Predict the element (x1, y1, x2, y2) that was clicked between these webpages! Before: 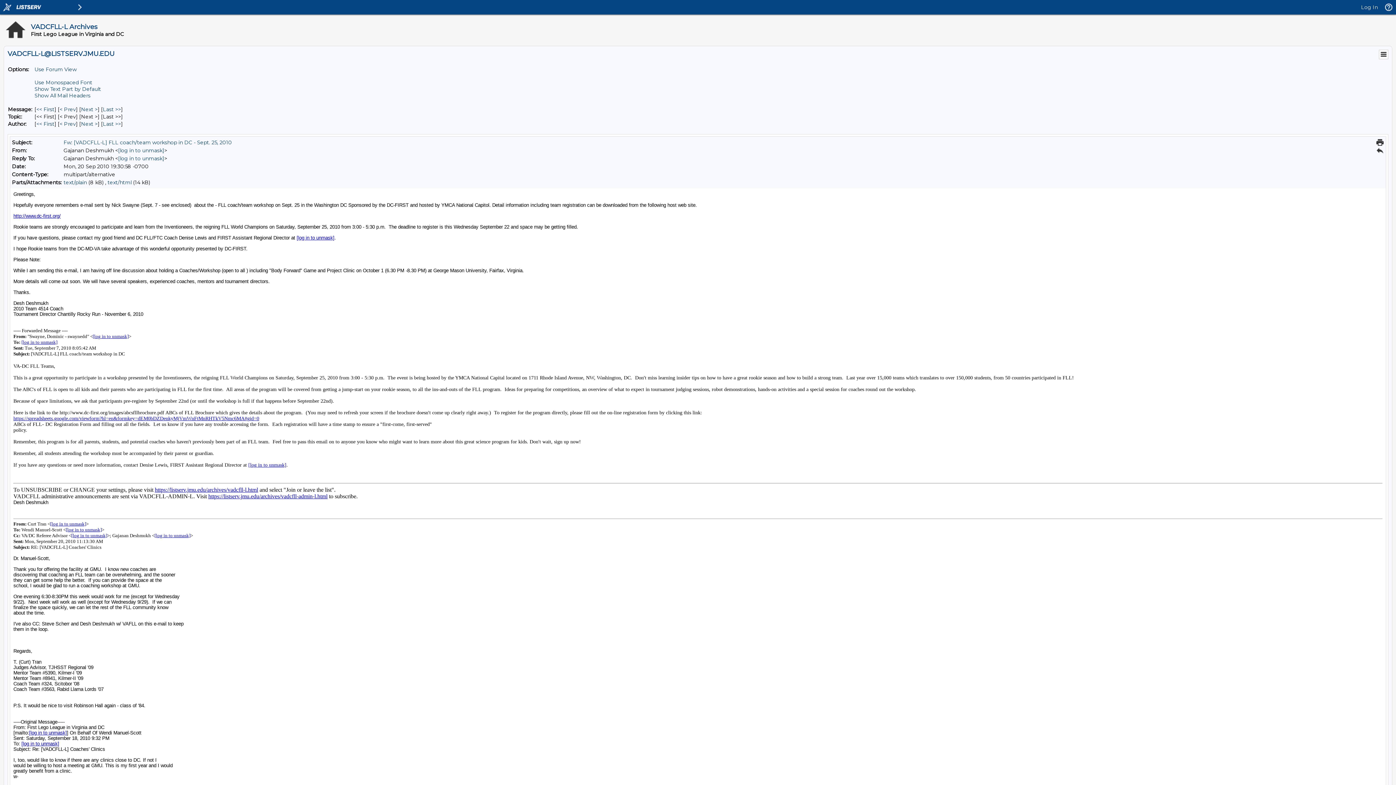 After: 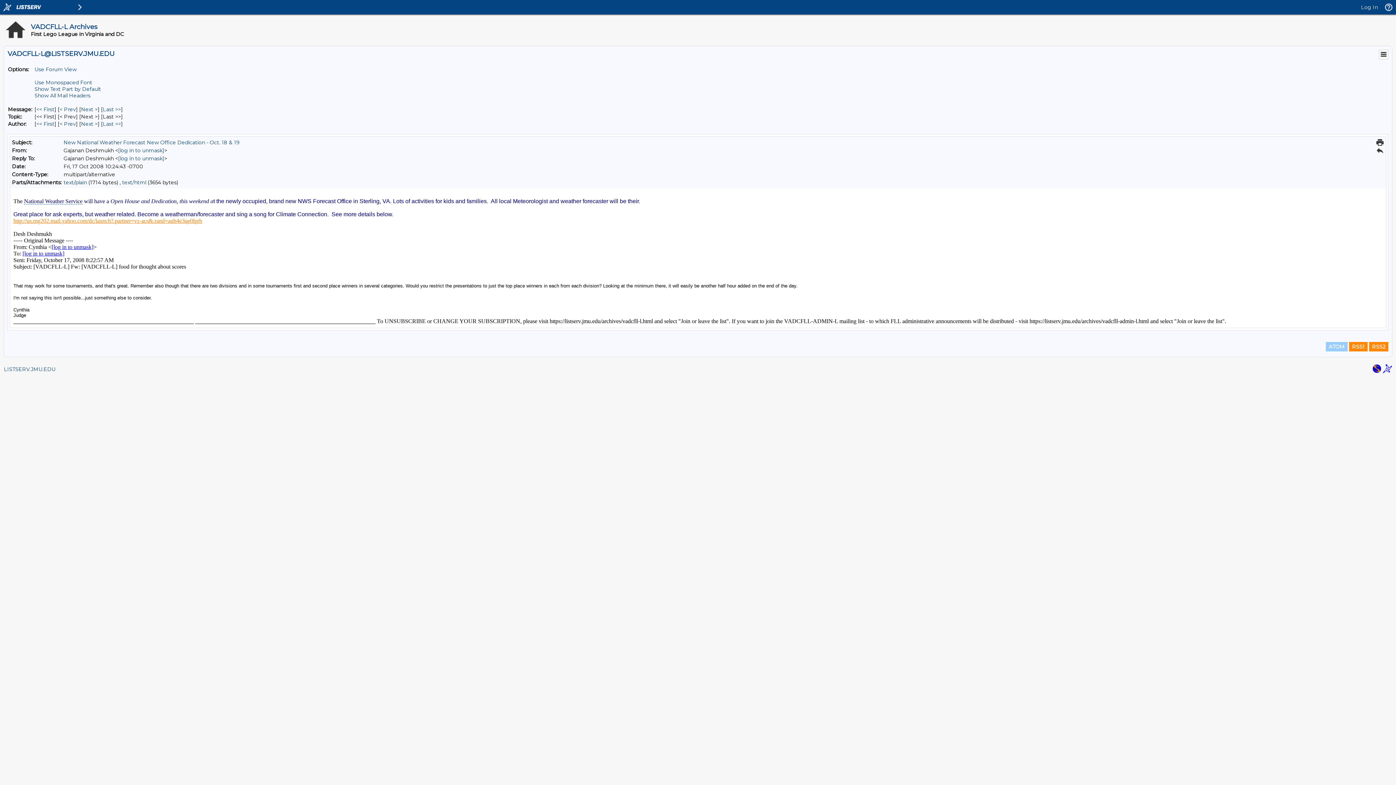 Action: label: First Message By Author bbox: (36, 120, 54, 127)